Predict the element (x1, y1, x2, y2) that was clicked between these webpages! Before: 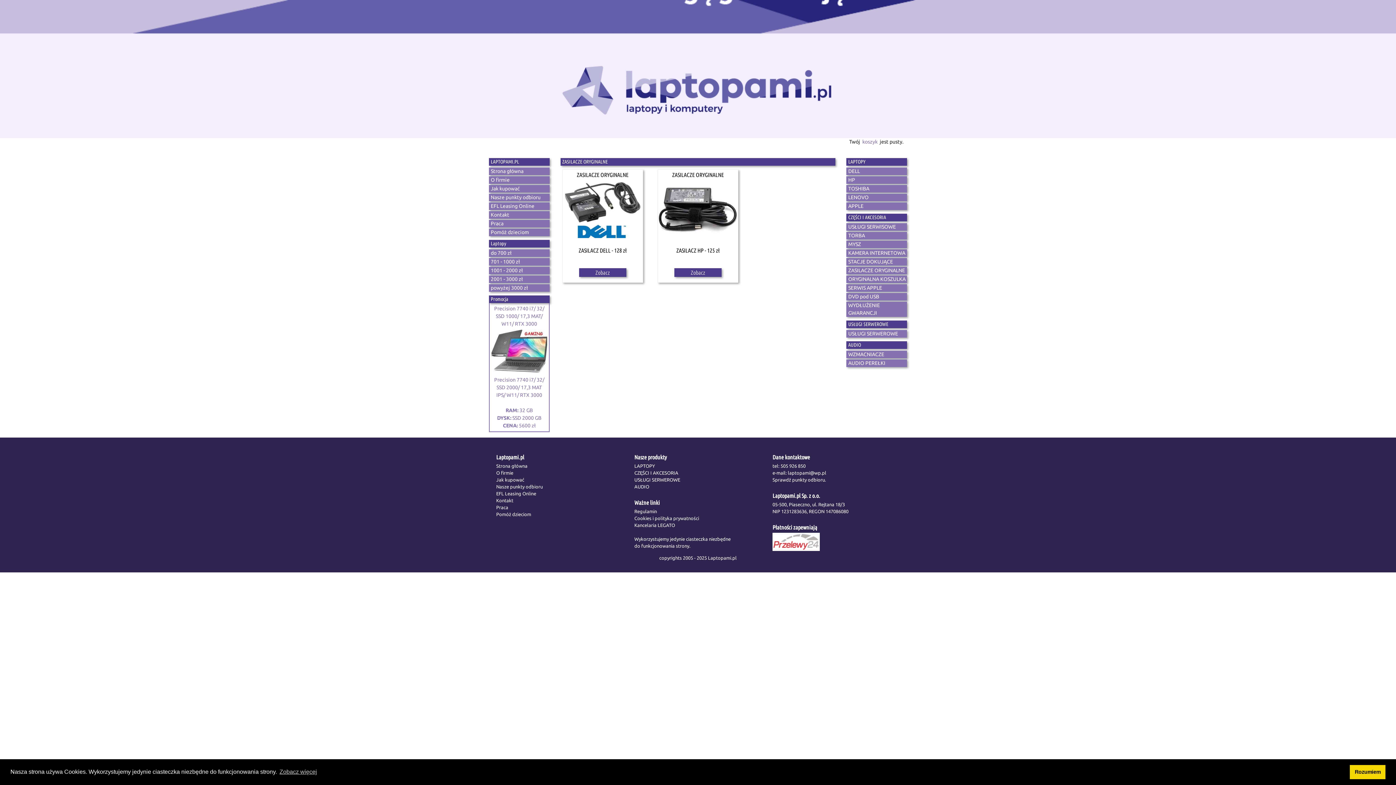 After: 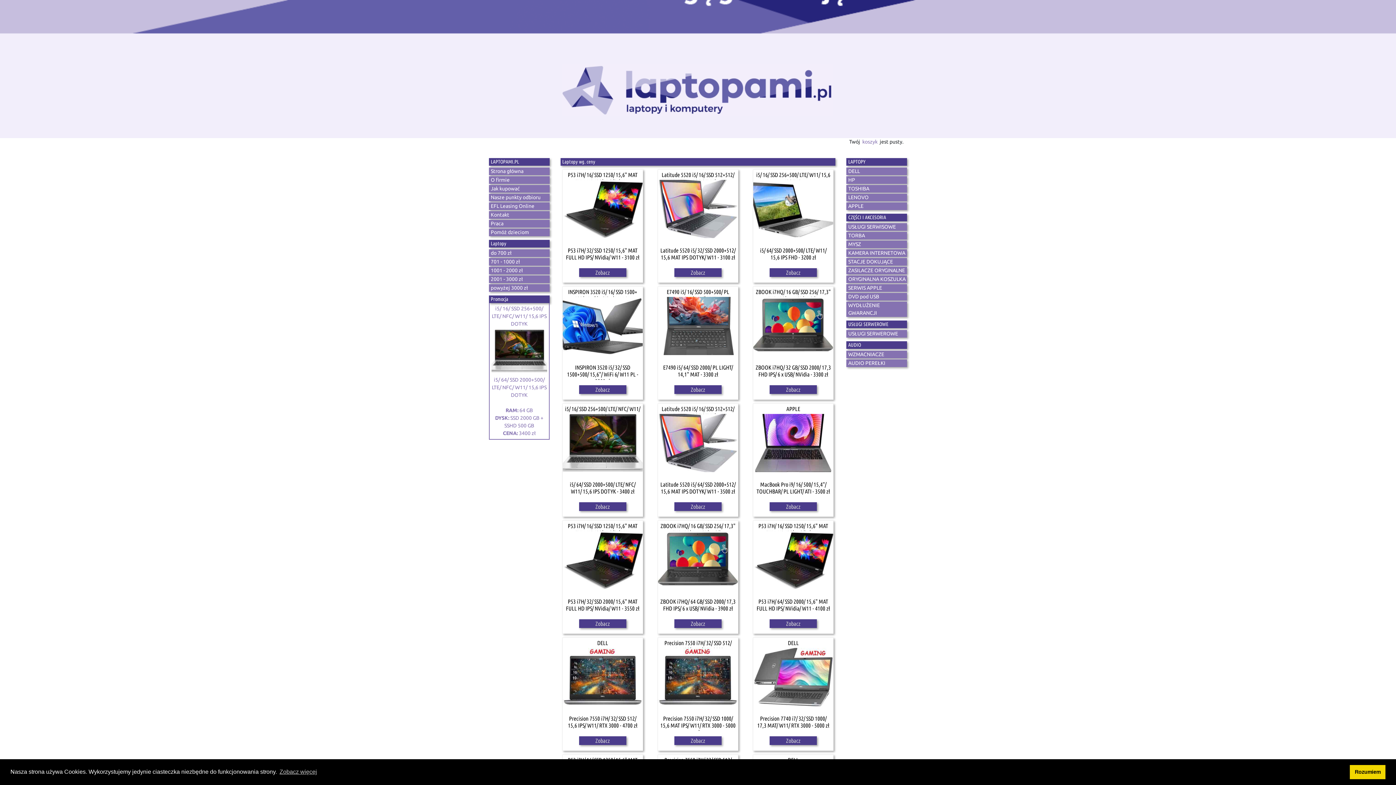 Action: bbox: (489, 284, 549, 292) label: powyżej 3000 zł